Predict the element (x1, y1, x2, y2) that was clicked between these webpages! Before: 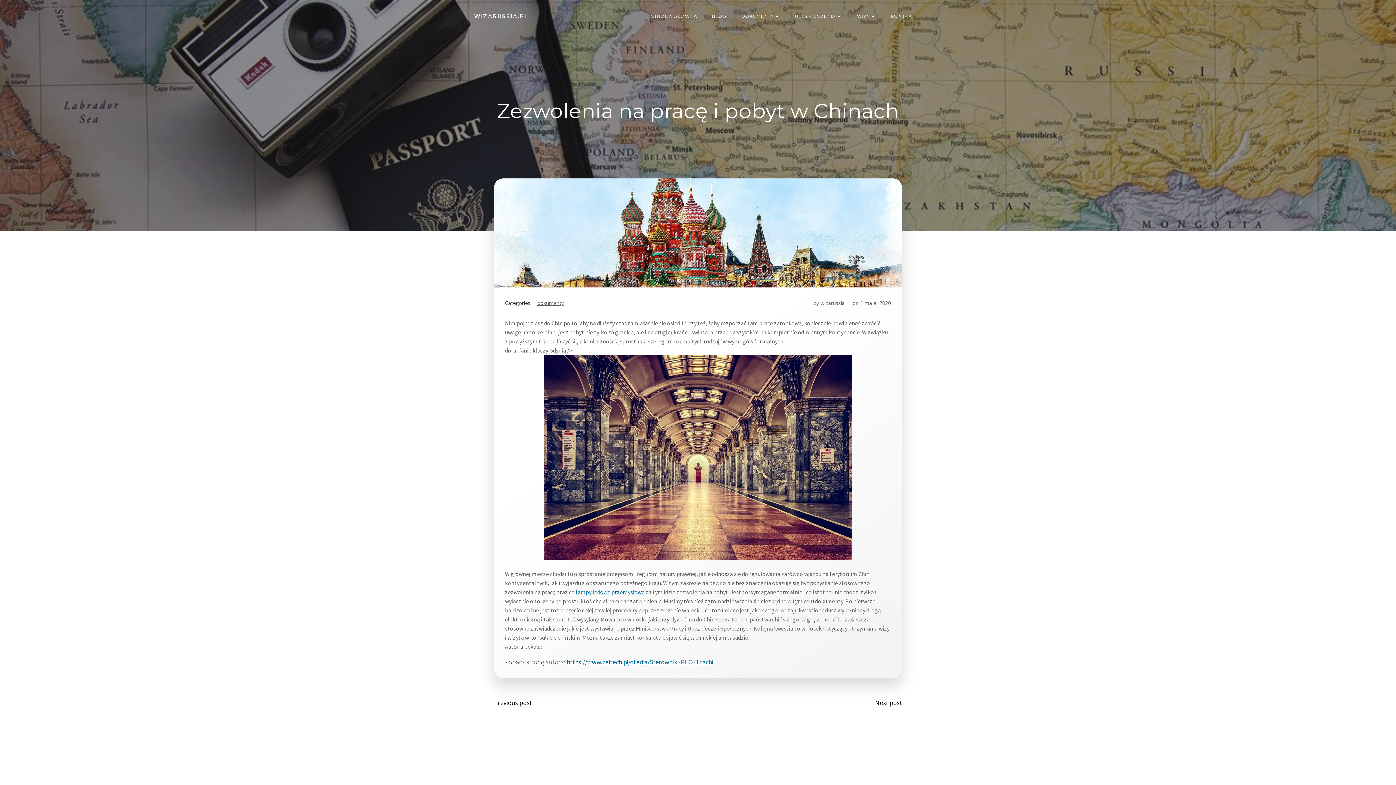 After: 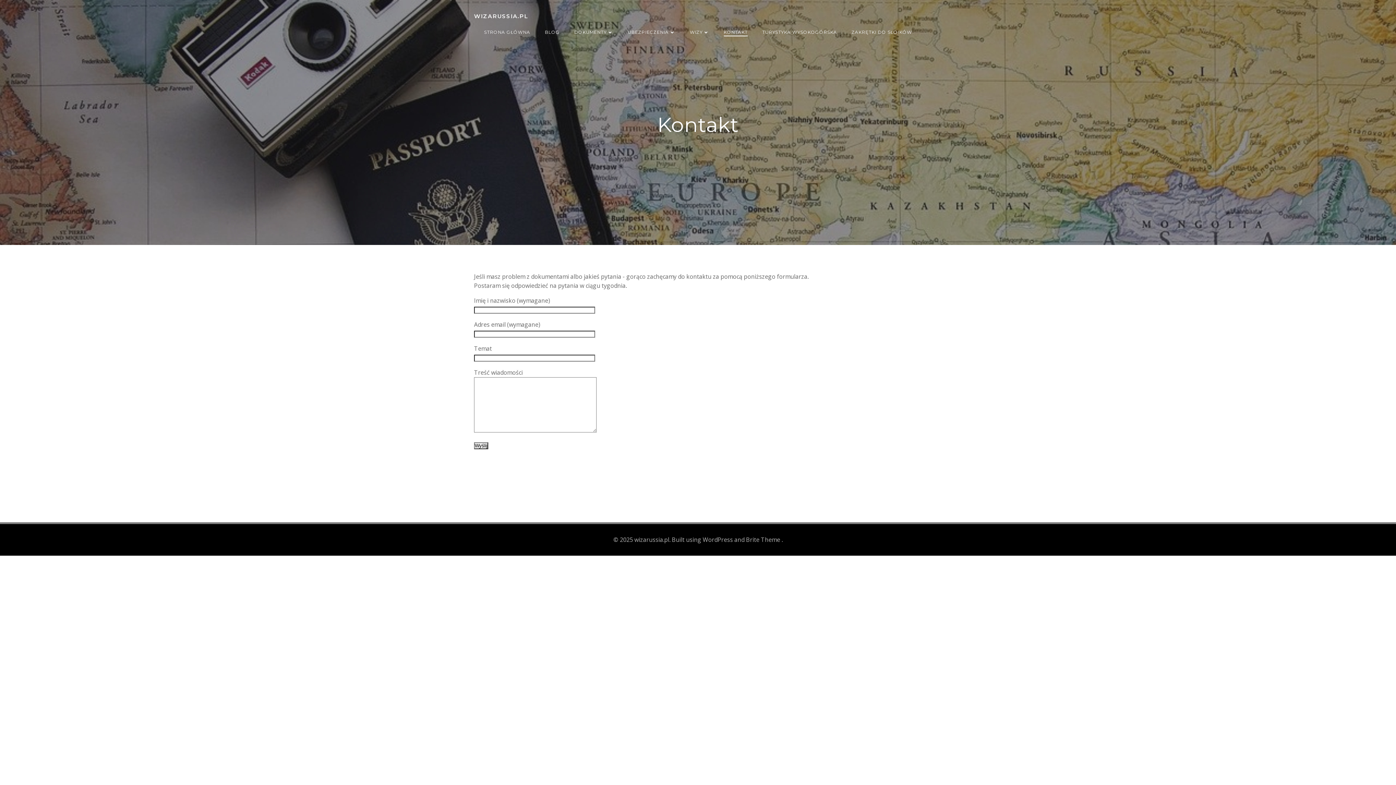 Action: bbox: (890, 13, 914, 19) label: KONTAKT